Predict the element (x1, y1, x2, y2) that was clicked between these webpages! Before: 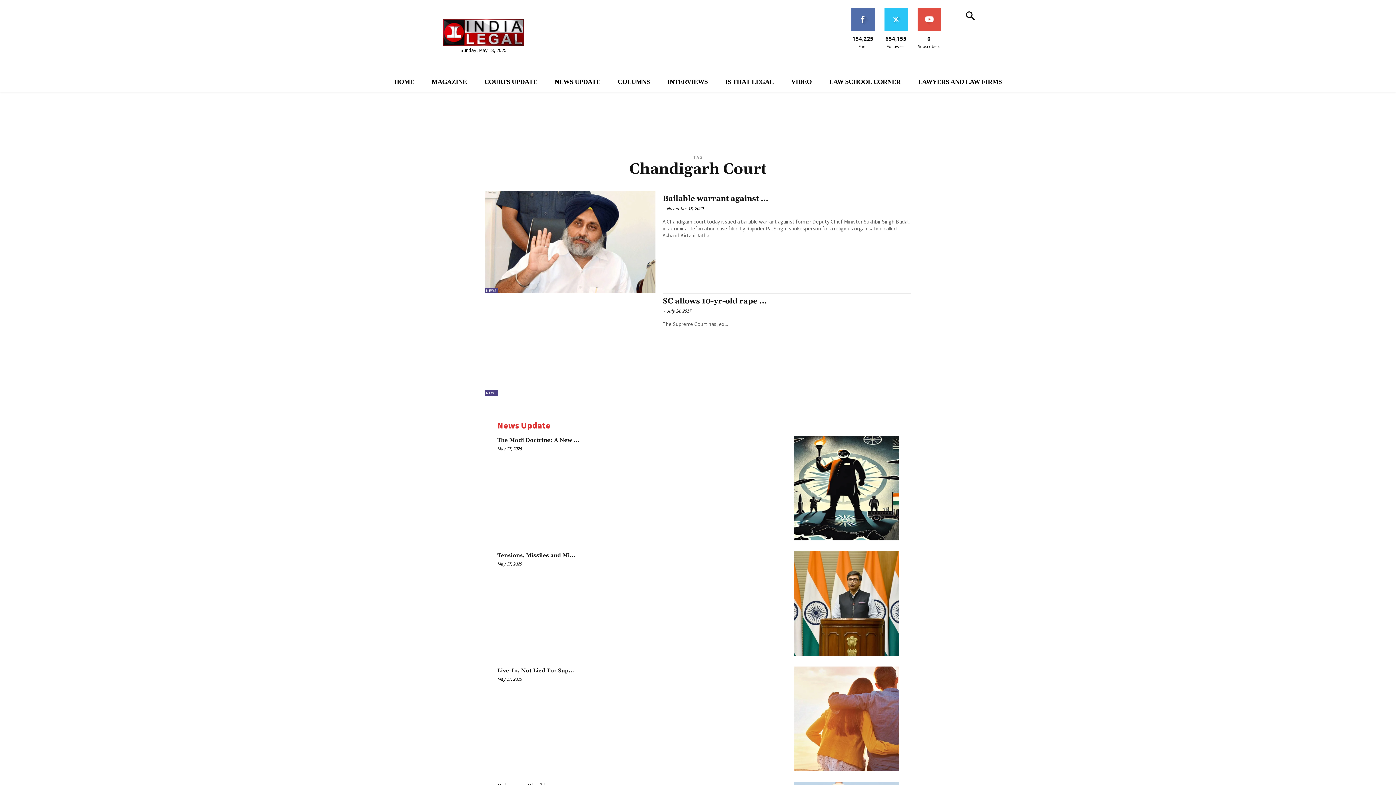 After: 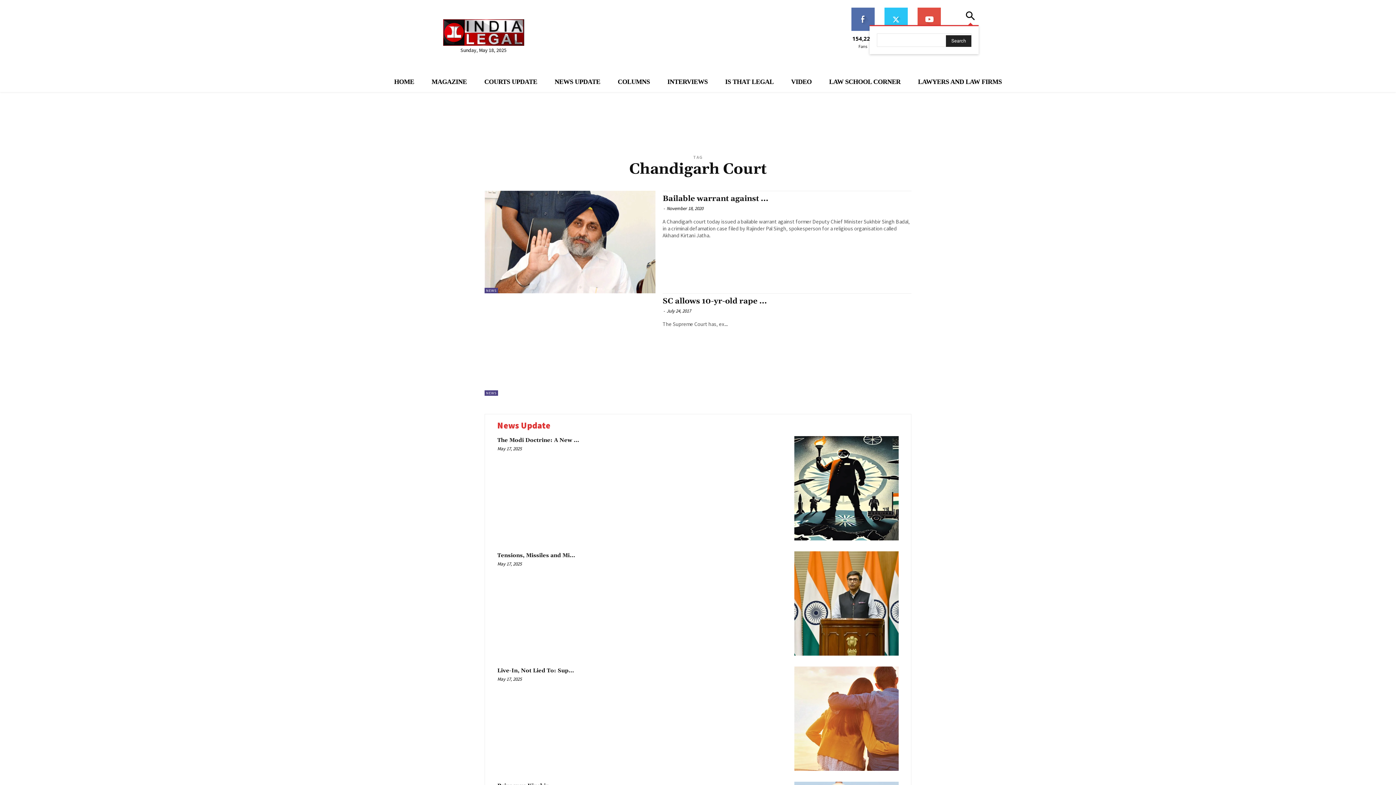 Action: label: Search bbox: (962, 8, 978, 25)